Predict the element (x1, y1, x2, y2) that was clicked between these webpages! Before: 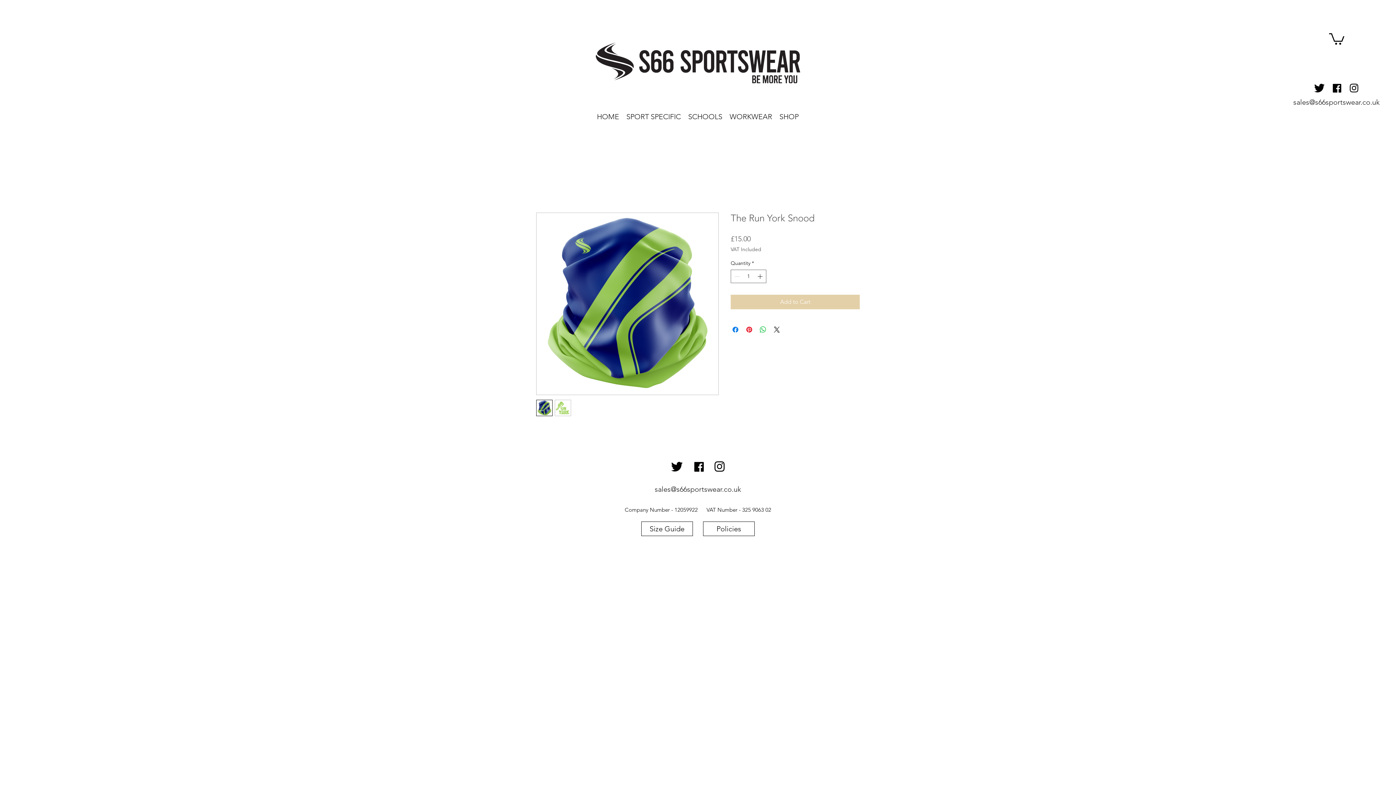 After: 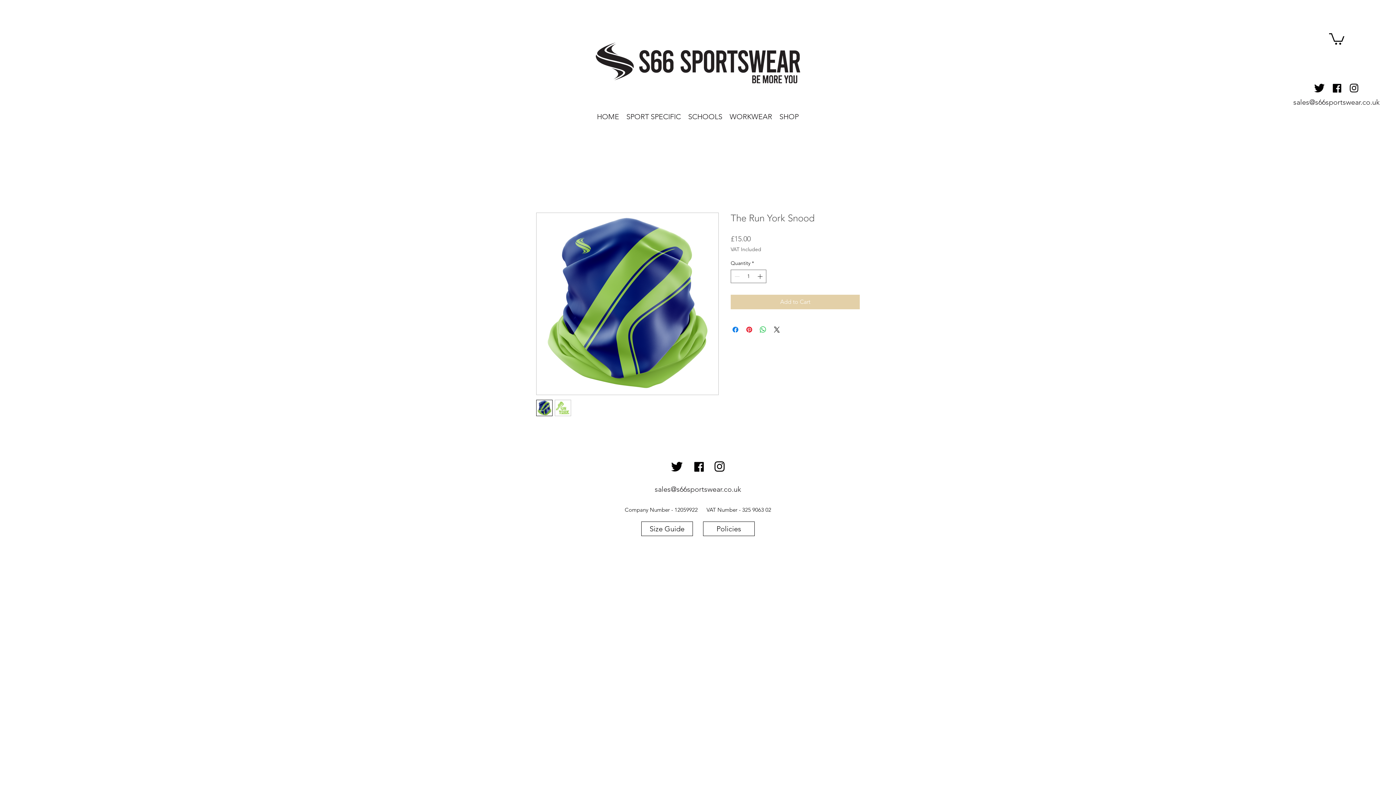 Action: bbox: (536, 400, 552, 416)